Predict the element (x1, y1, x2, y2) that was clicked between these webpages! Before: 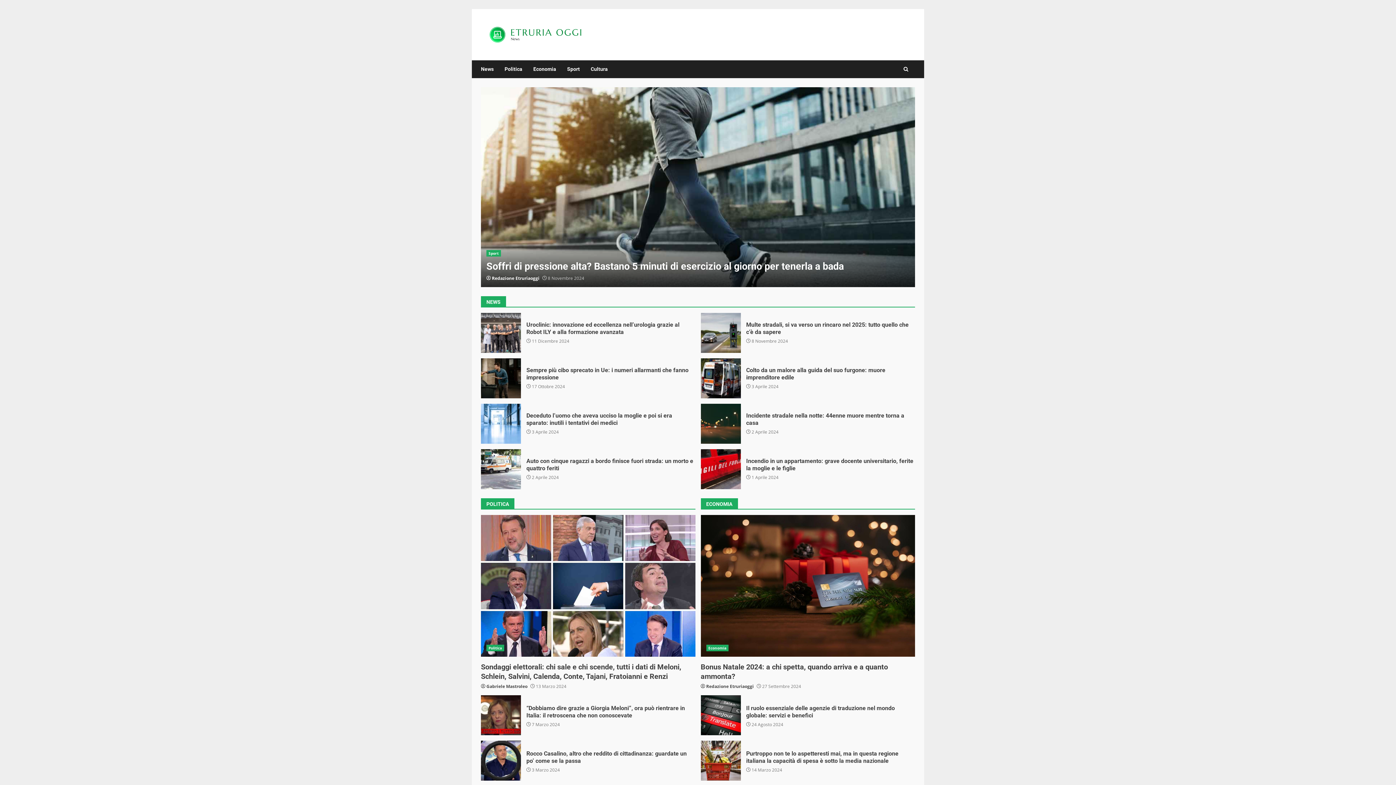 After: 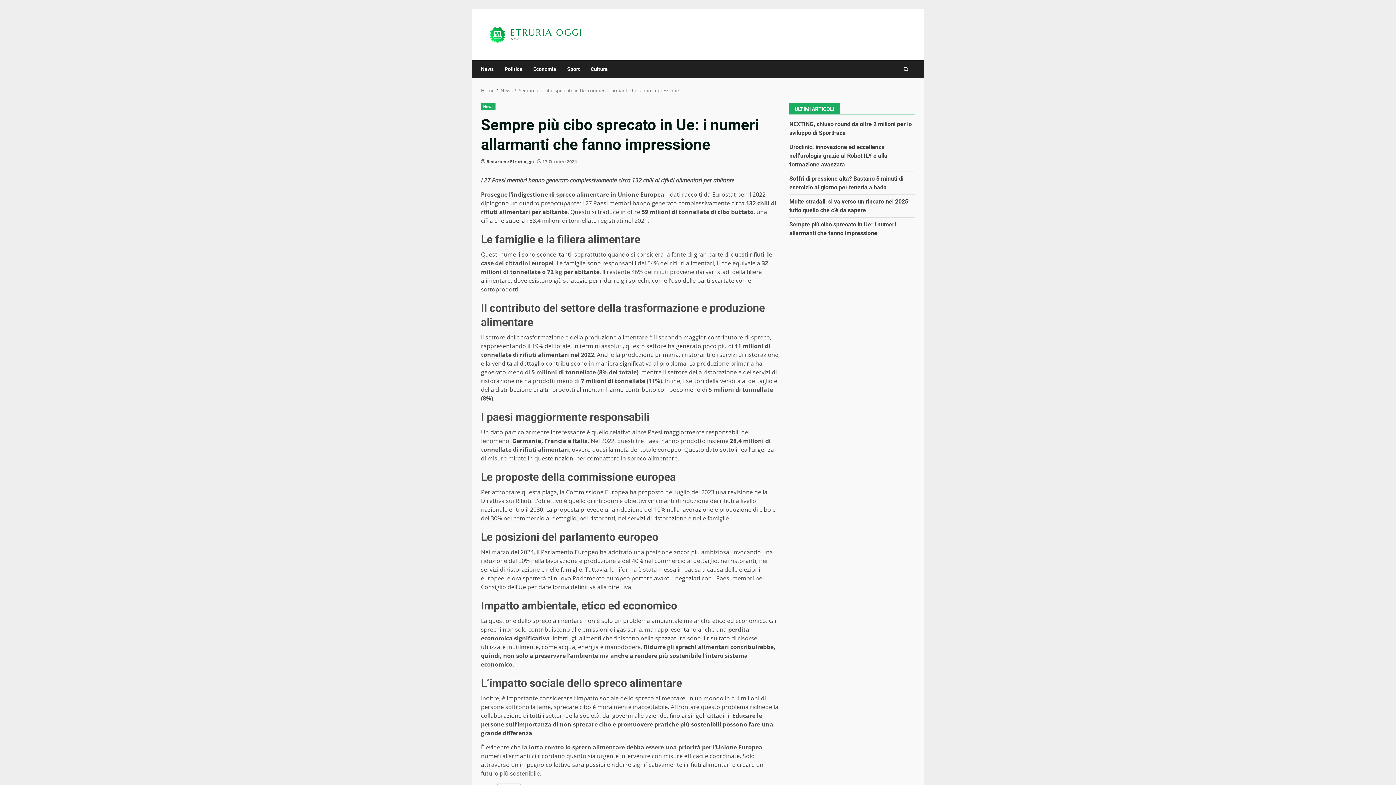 Action: label: Sempre più cibo sprecato in Ue: i numeri allarmanti che fanno impressione bbox: (481, 358, 521, 398)